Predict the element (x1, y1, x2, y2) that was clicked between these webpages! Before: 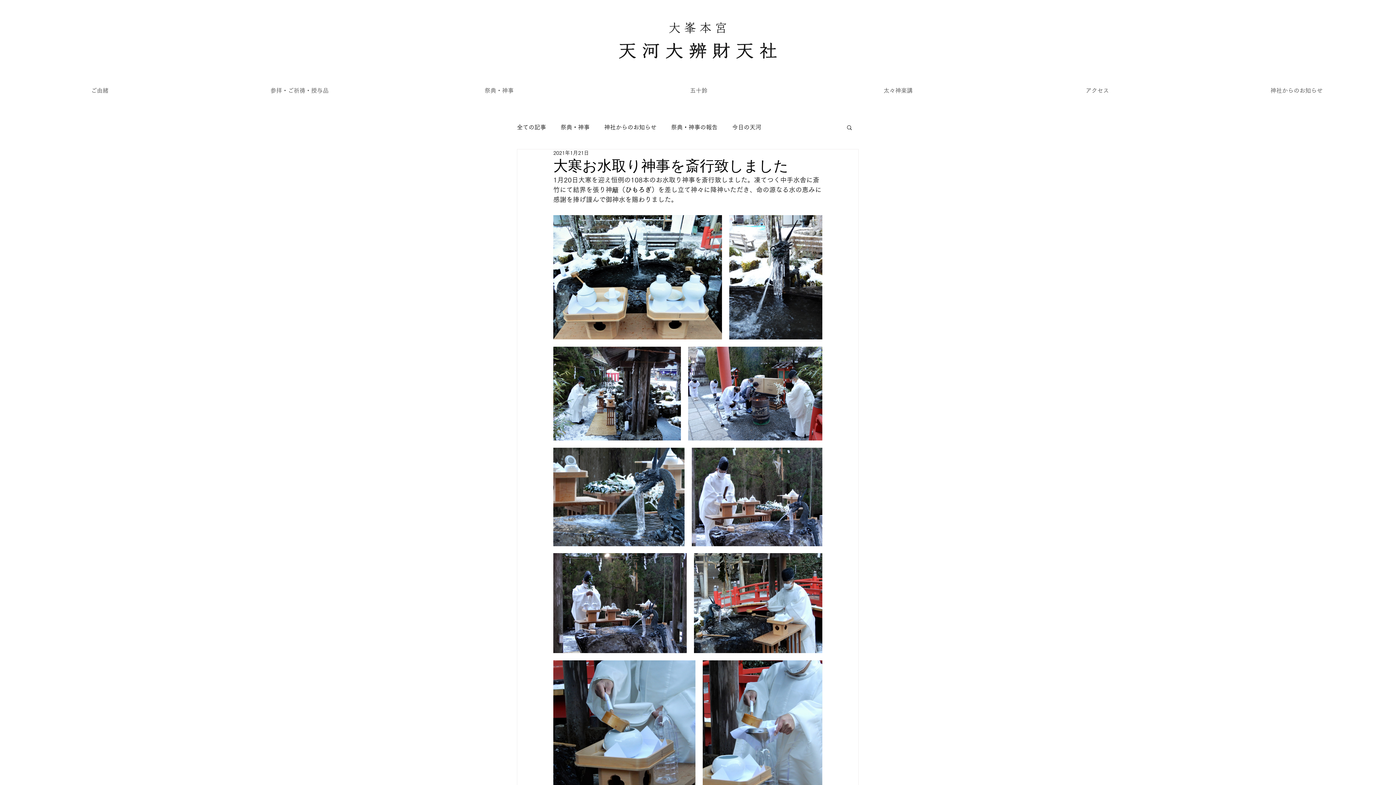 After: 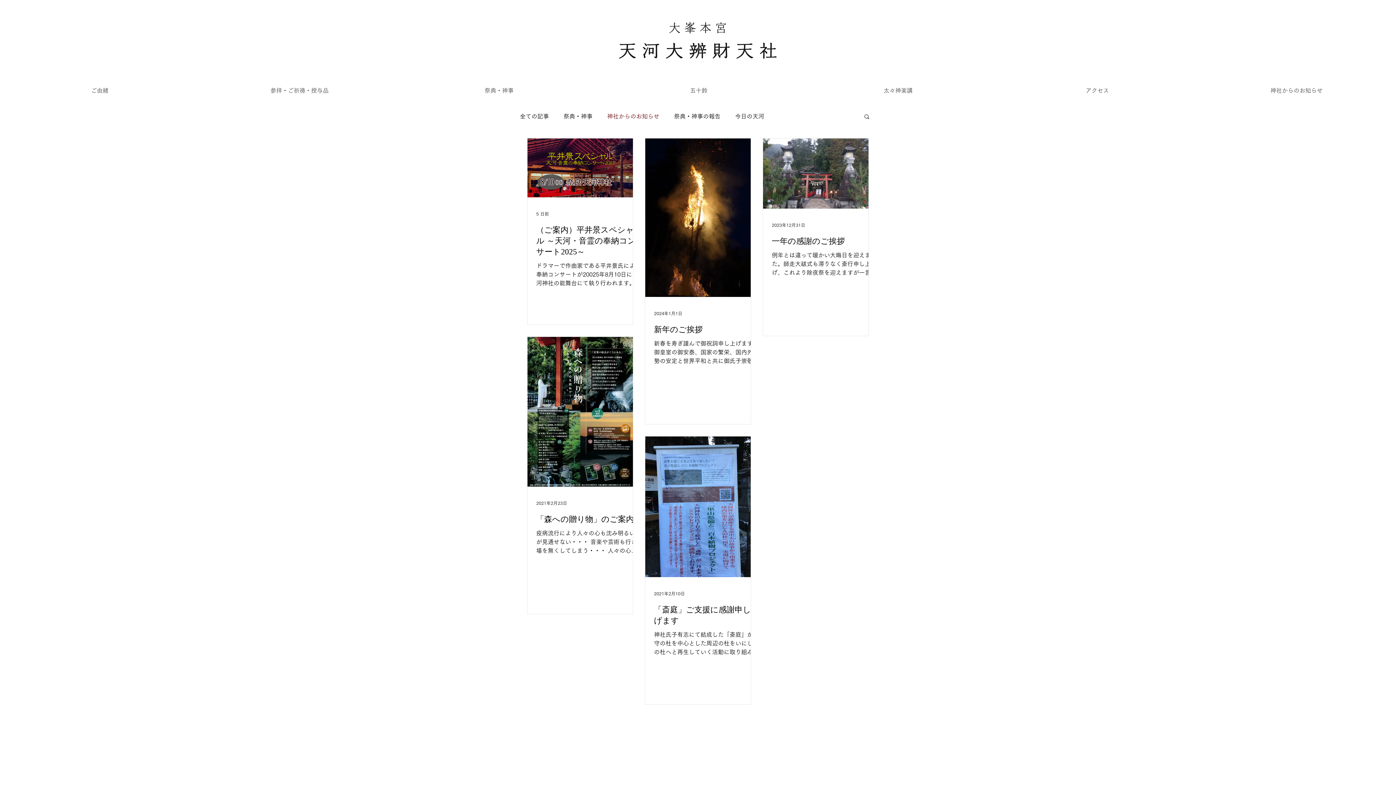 Action: label: 神社からのお知らせ bbox: (604, 123, 656, 131)